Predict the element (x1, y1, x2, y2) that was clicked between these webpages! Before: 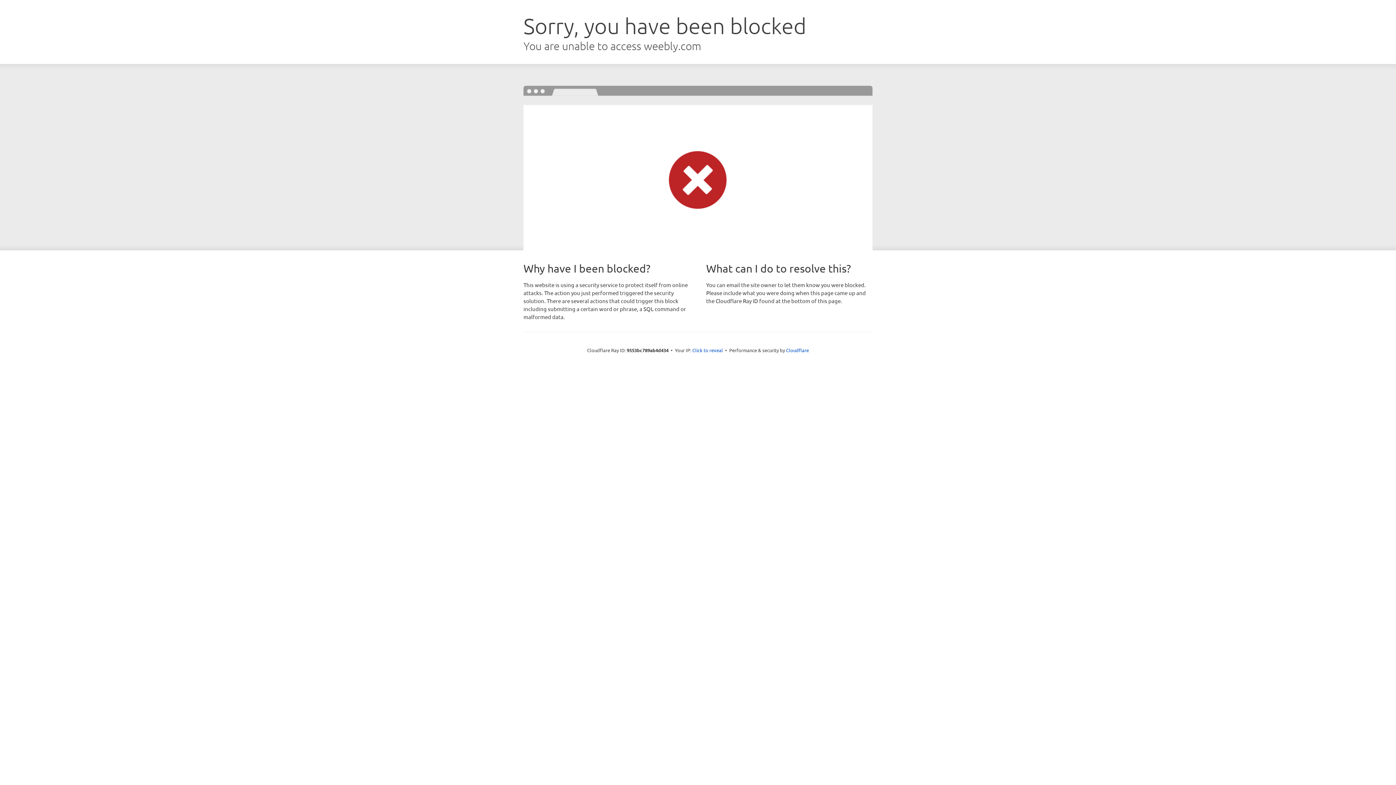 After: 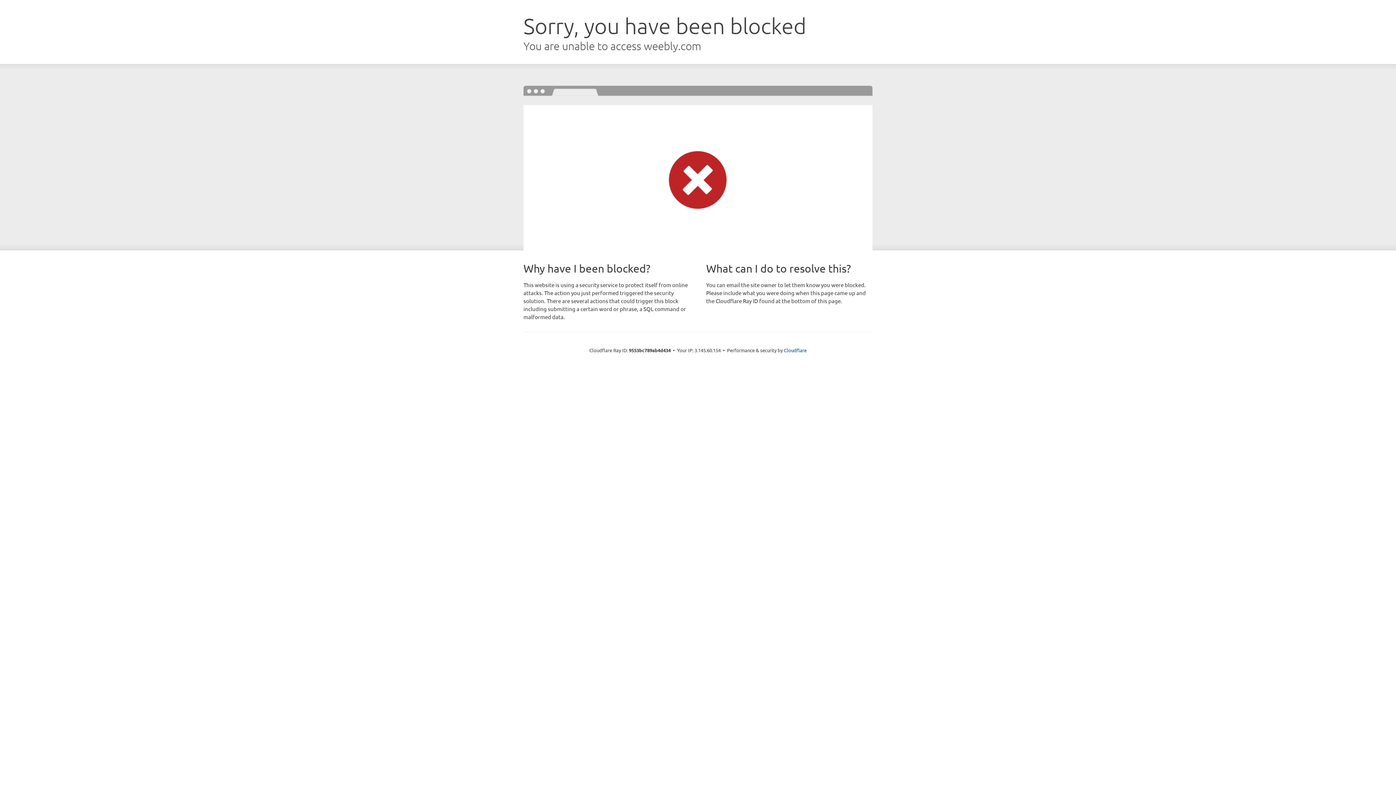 Action: label: Click to reveal bbox: (692, 346, 723, 353)